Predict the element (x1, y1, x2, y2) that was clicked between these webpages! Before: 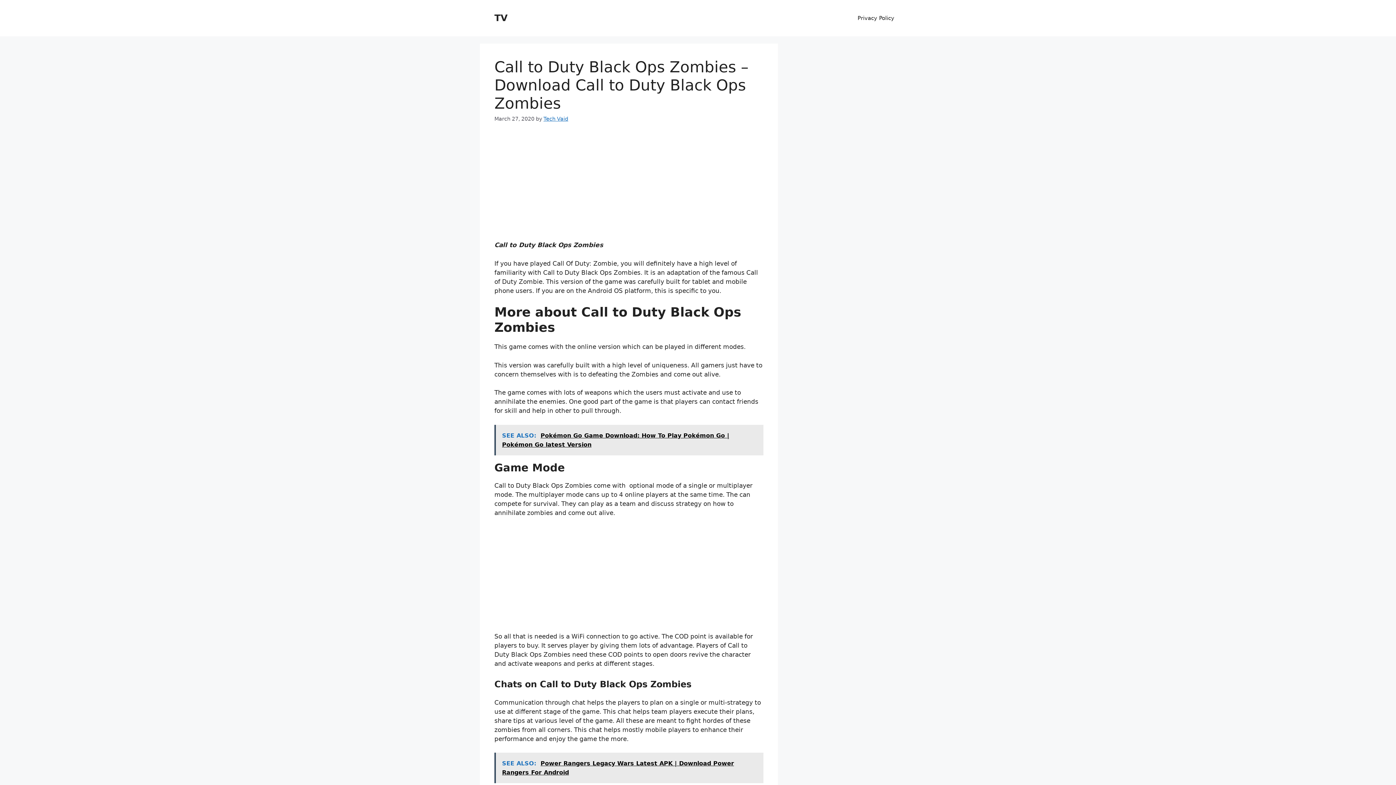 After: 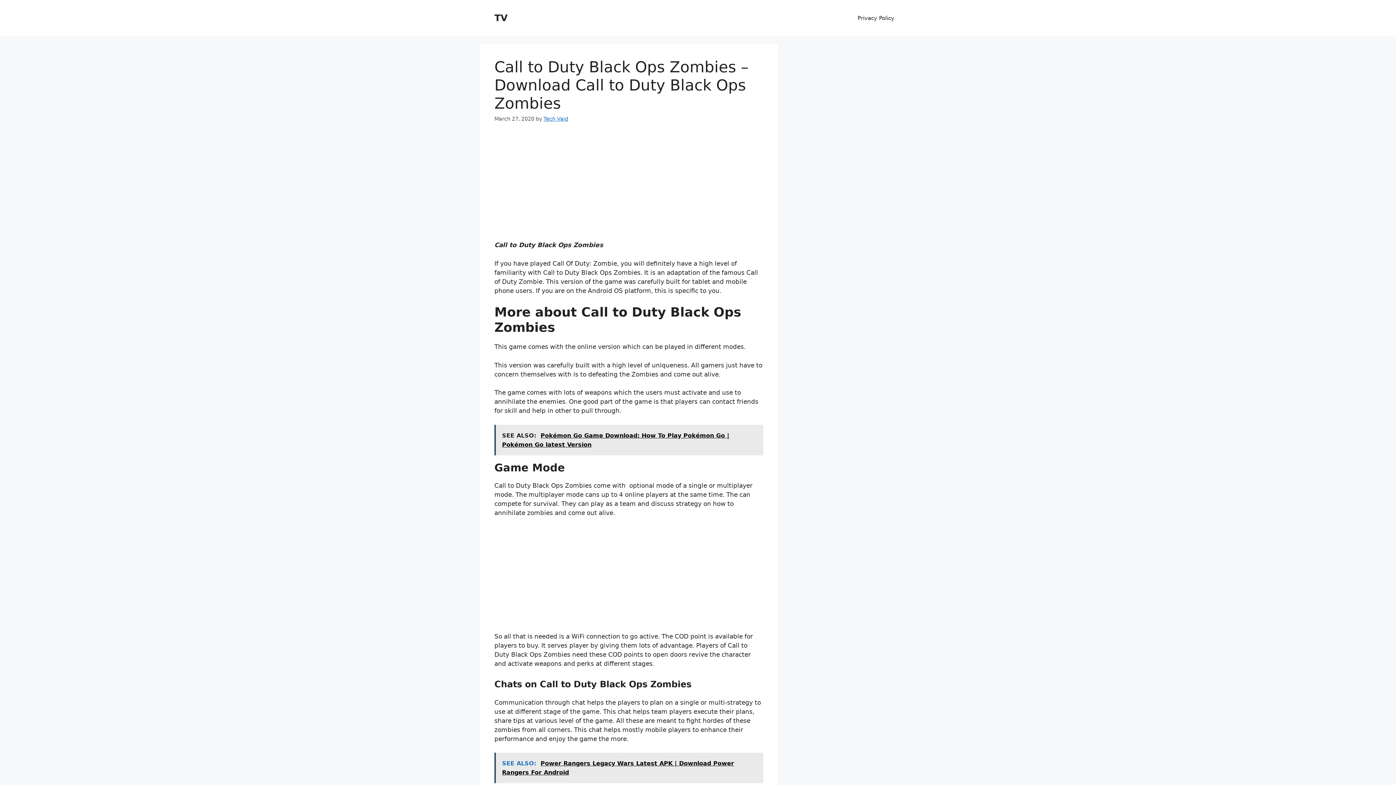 Action: label: SEE ALSO:  Pokémon Go Game Download: How To Play Pokémon Go | Pokémon Go latest Version bbox: (494, 424, 763, 455)